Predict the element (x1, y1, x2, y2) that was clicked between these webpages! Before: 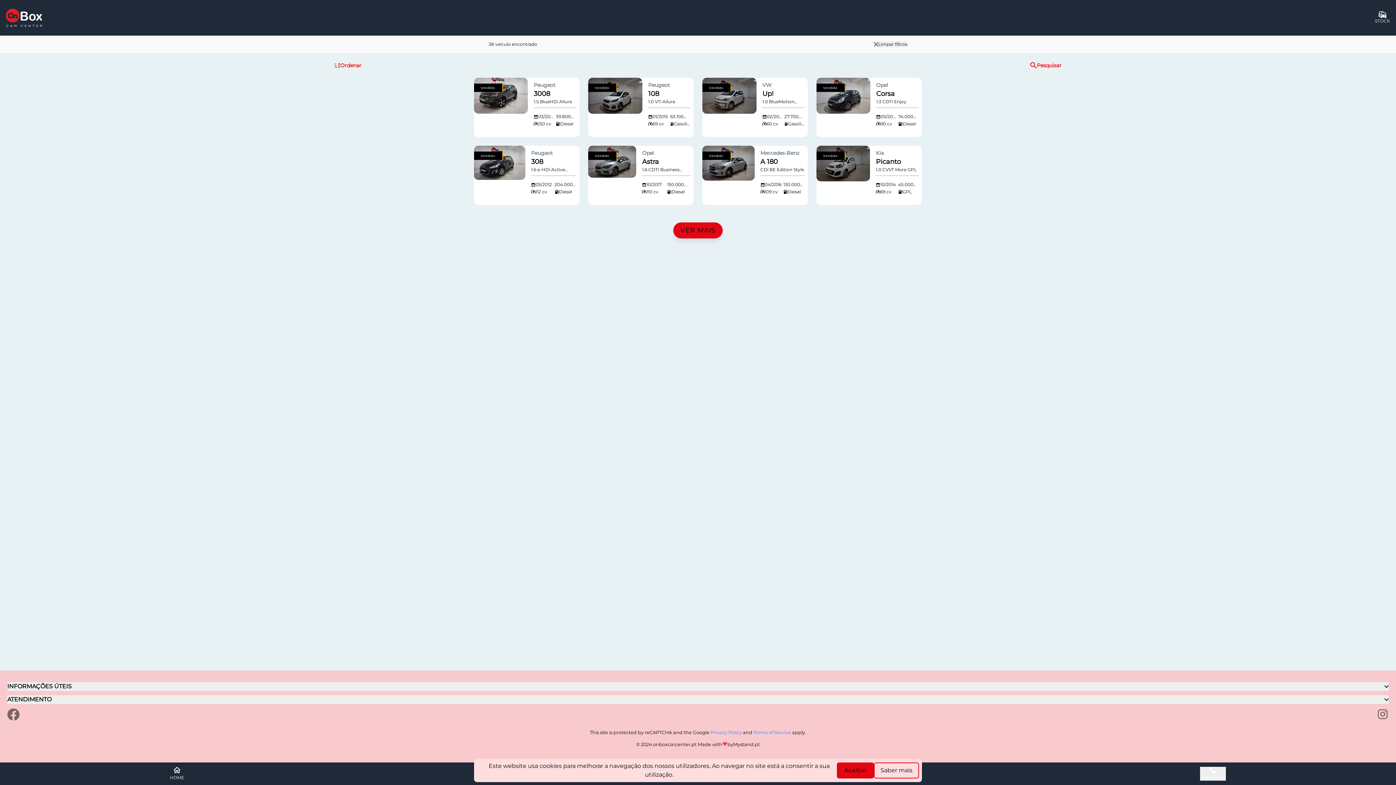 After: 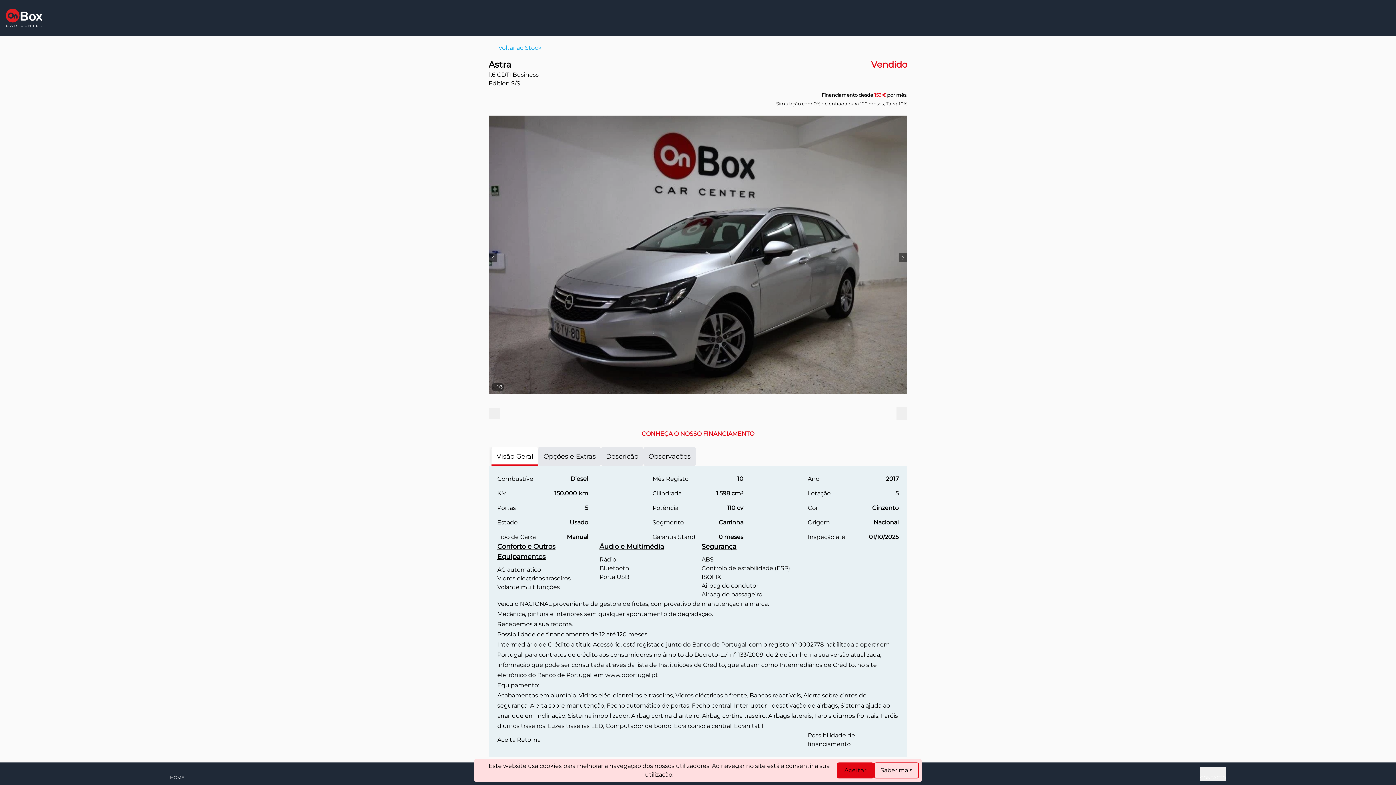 Action: bbox: (588, 145, 636, 205)